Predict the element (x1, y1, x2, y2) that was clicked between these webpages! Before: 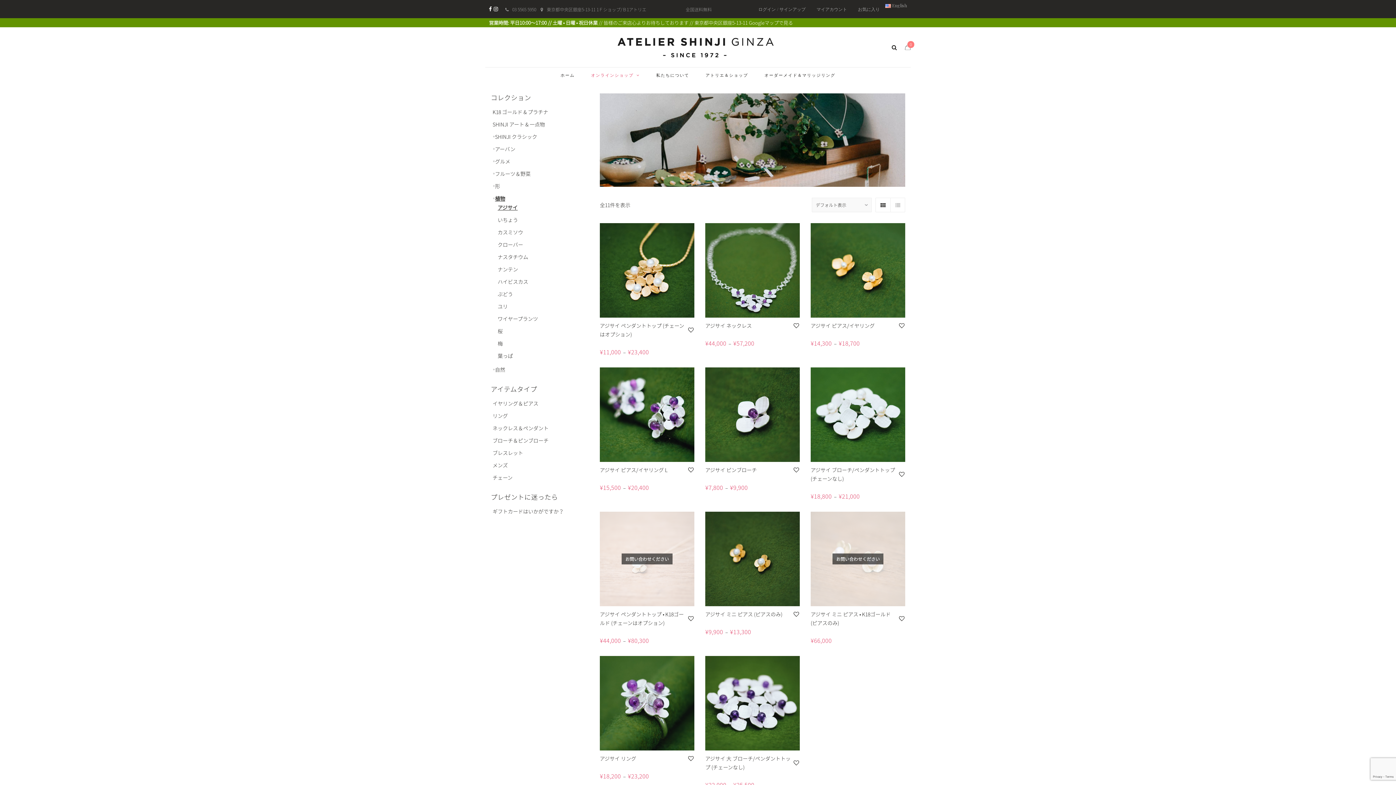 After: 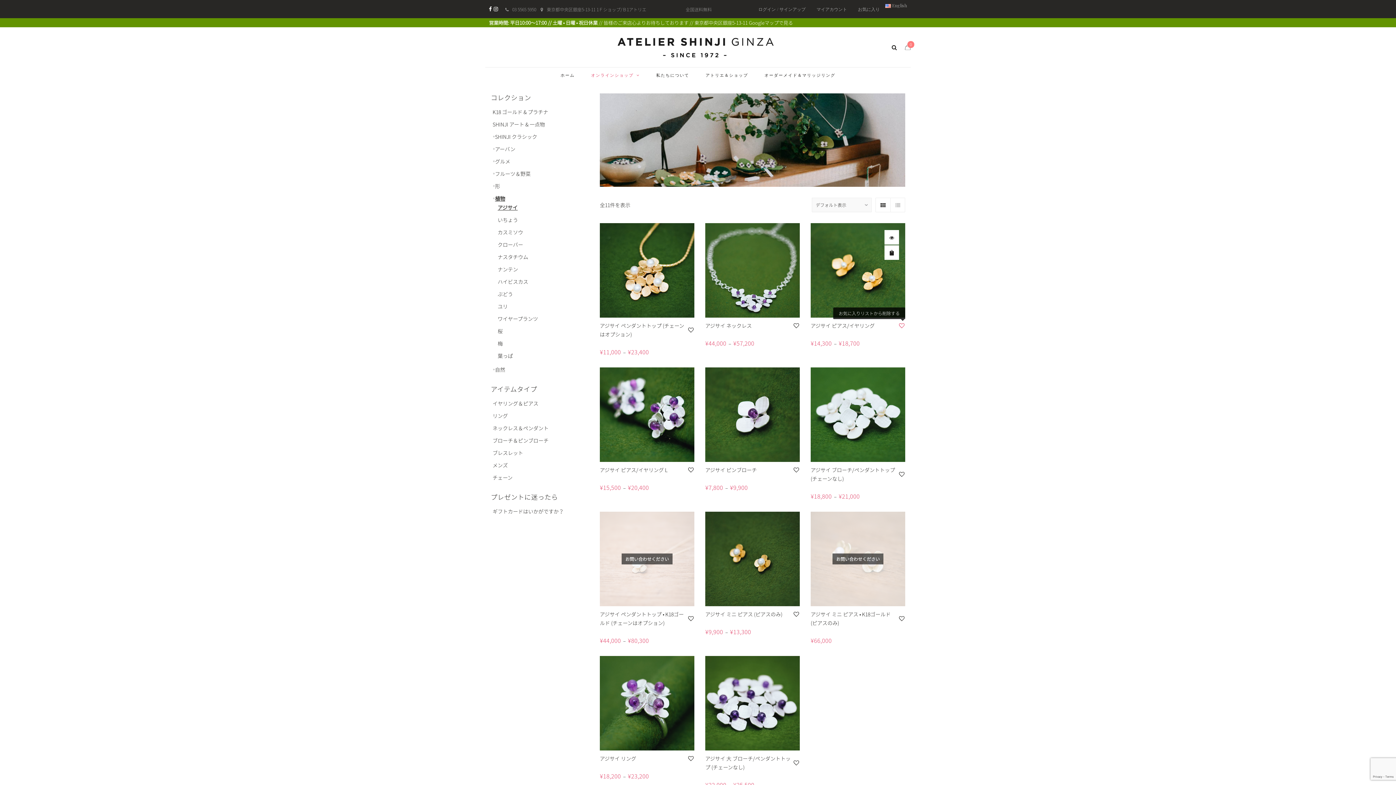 Action: bbox: (899, 321, 905, 330)